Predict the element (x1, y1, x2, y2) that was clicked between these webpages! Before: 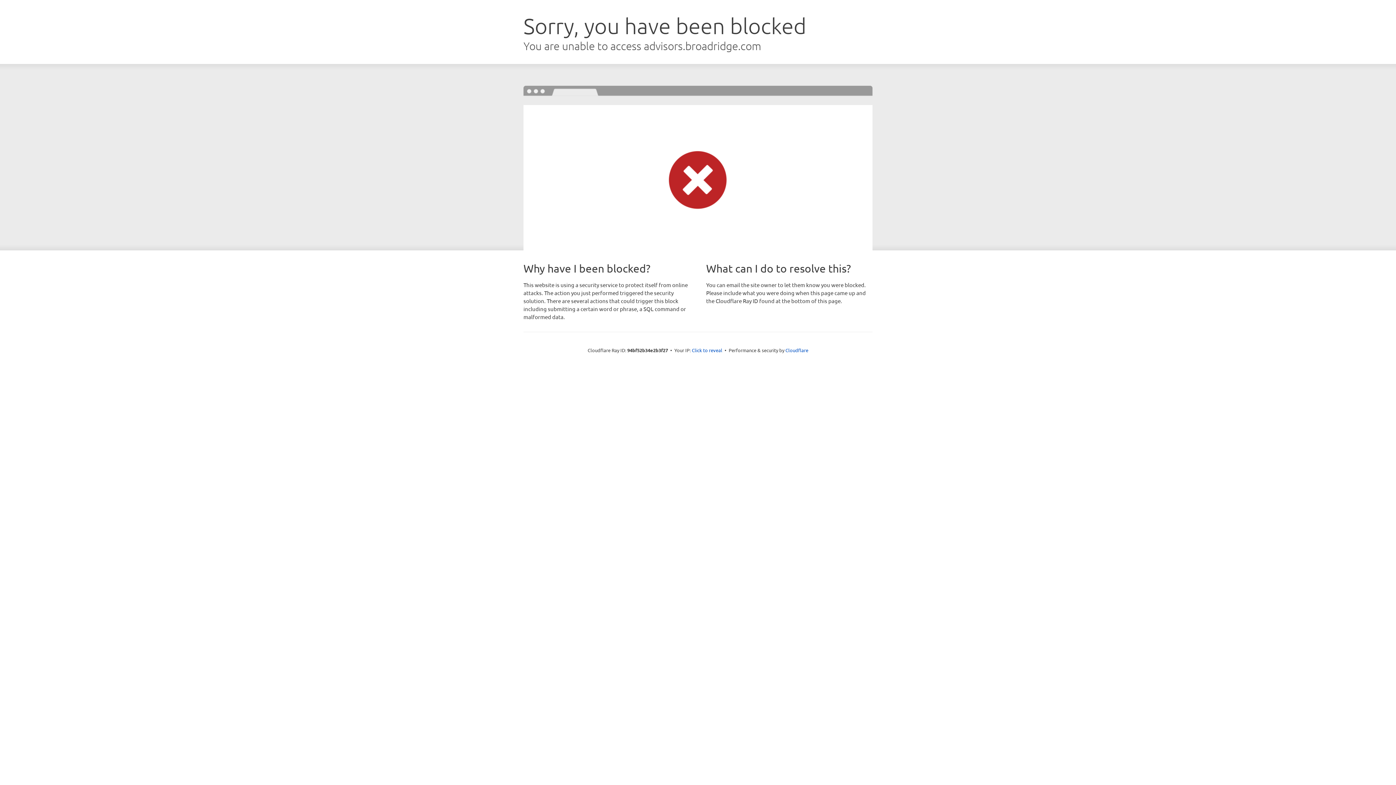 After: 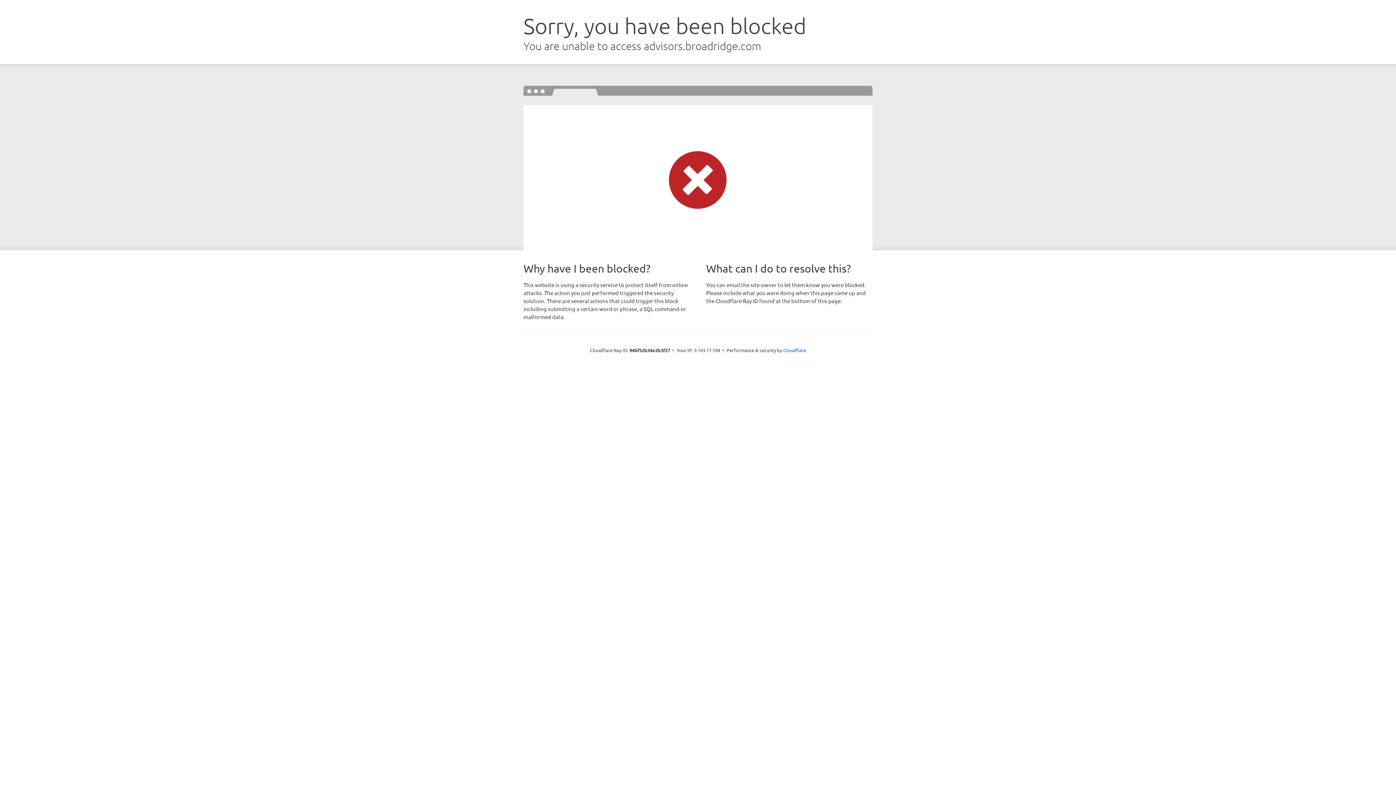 Action: label: Click to reveal bbox: (692, 346, 722, 353)